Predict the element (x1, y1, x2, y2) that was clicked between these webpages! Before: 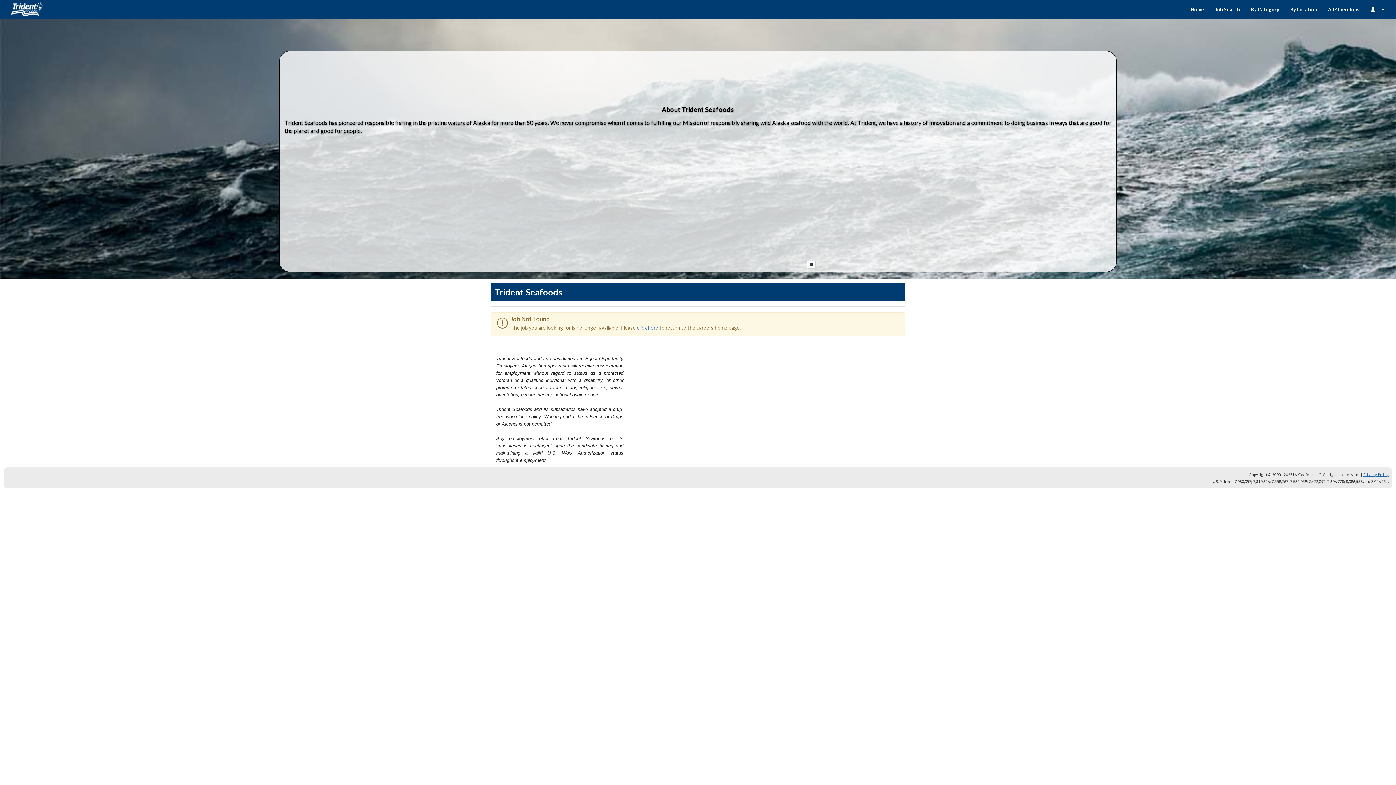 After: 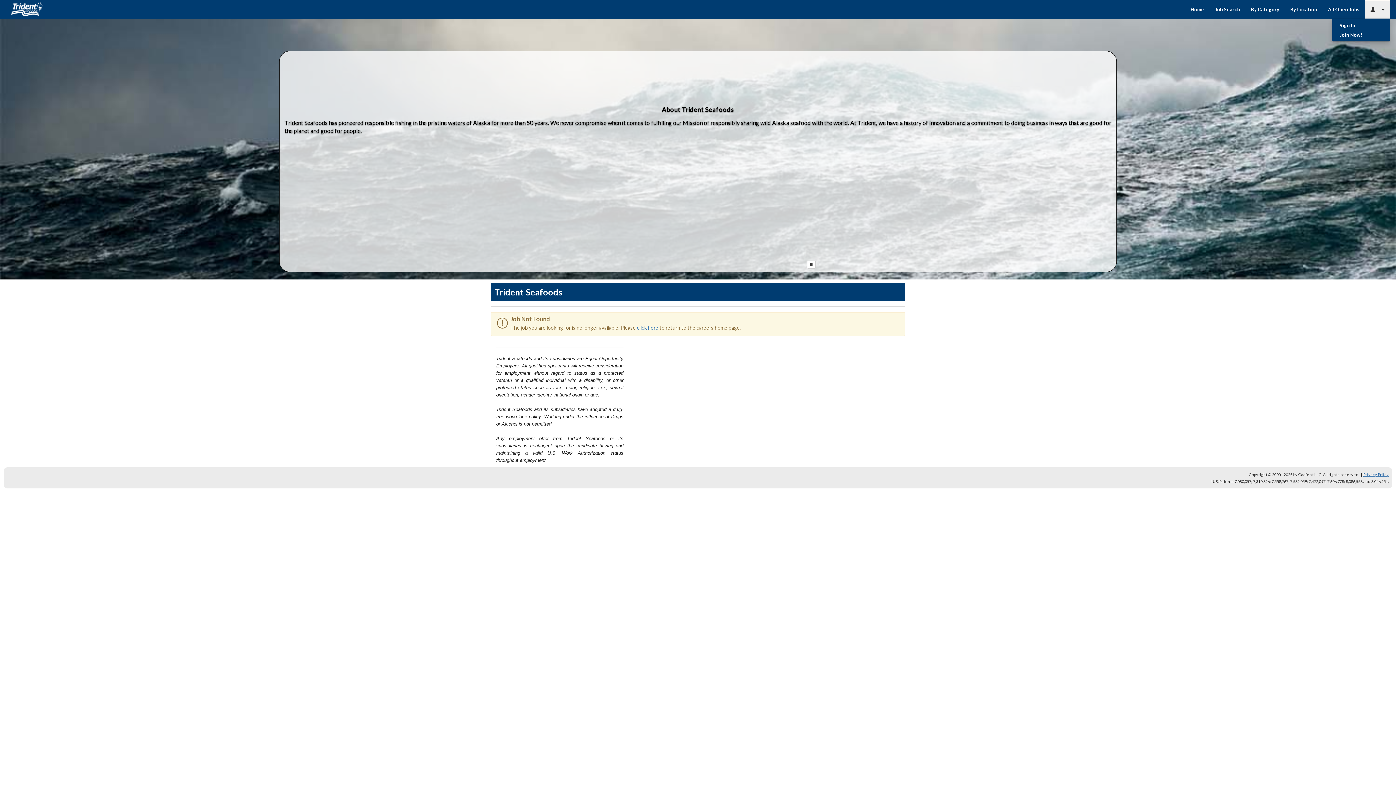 Action: label: Login Options bbox: (1365, 0, 1390, 18)